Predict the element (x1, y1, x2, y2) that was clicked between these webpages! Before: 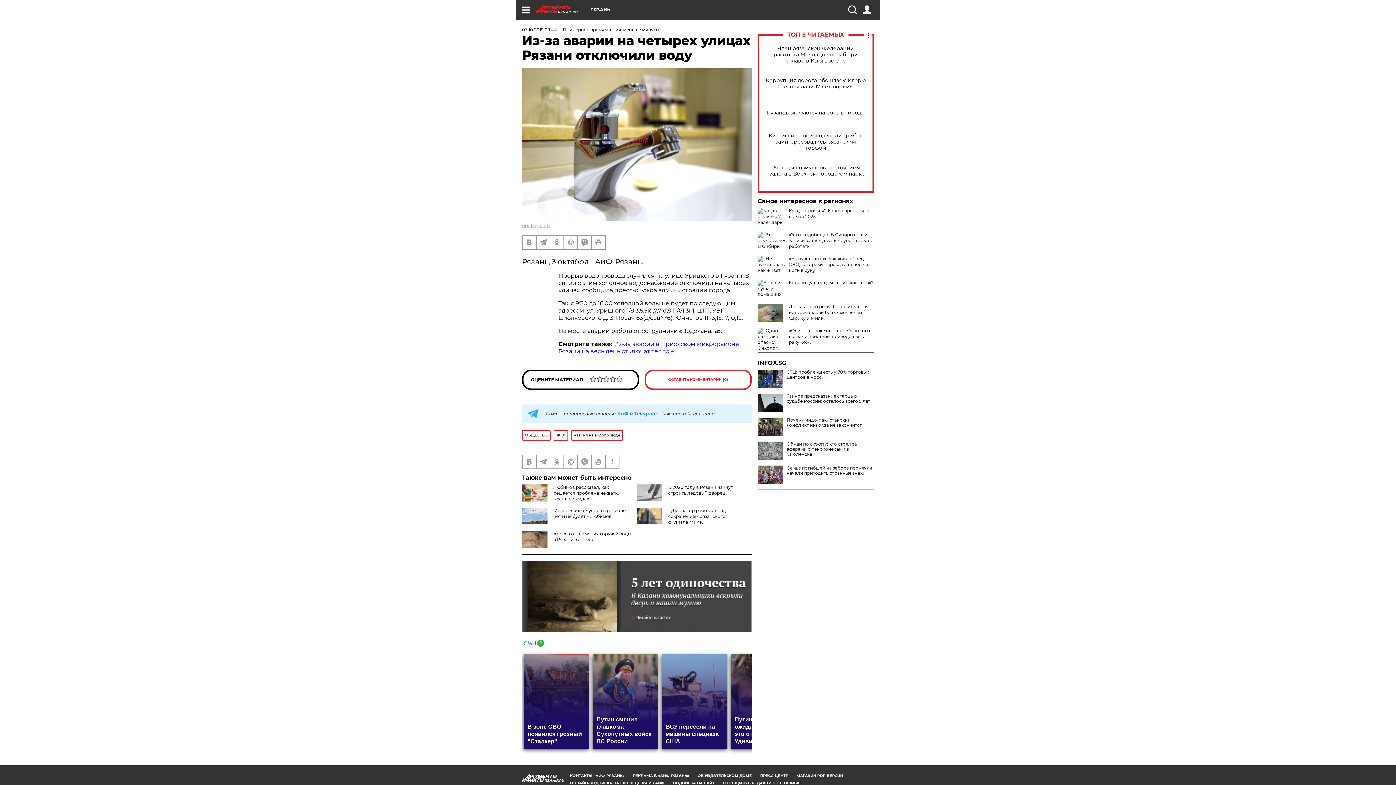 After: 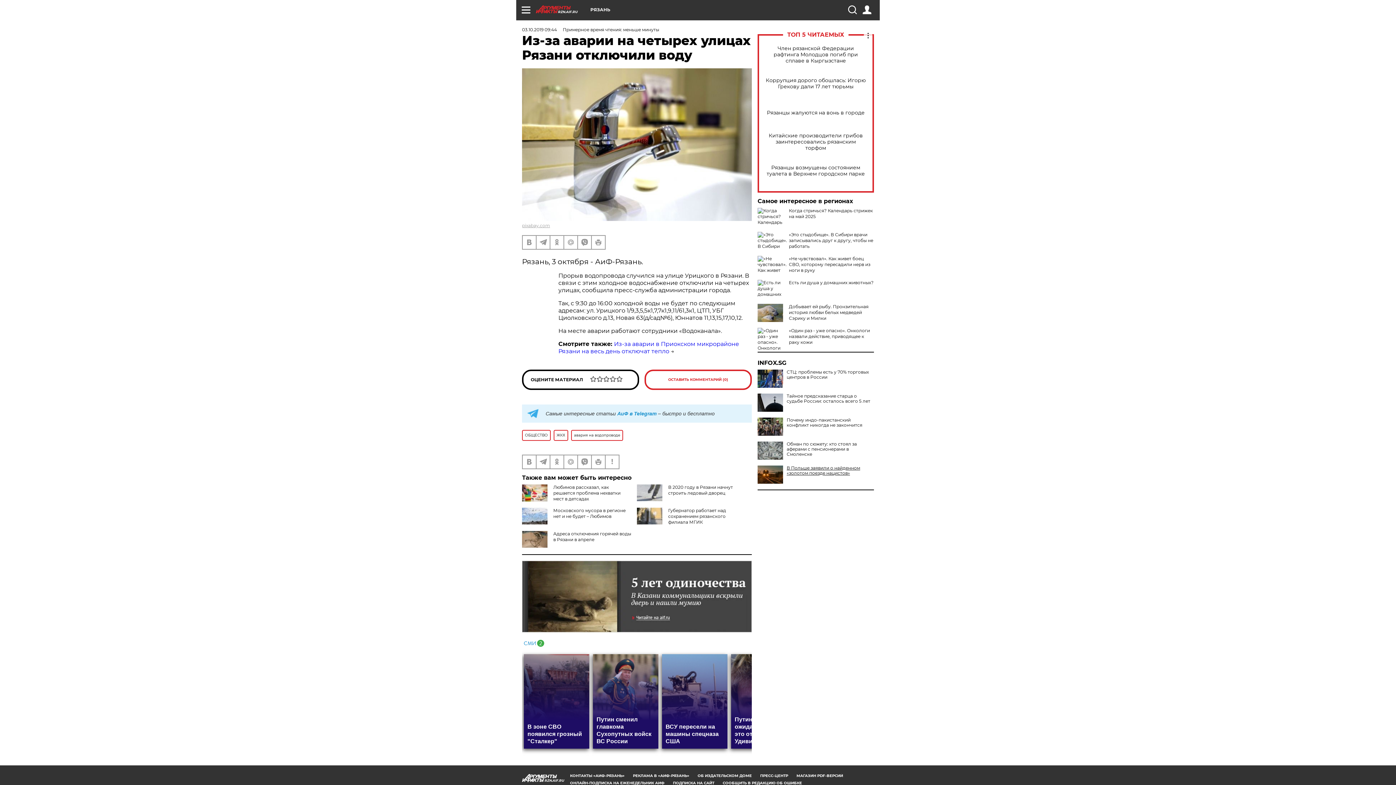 Action: label: Семье погибшей на заборе пермячки начали приходить странные знаки bbox: (757, 465, 874, 476)